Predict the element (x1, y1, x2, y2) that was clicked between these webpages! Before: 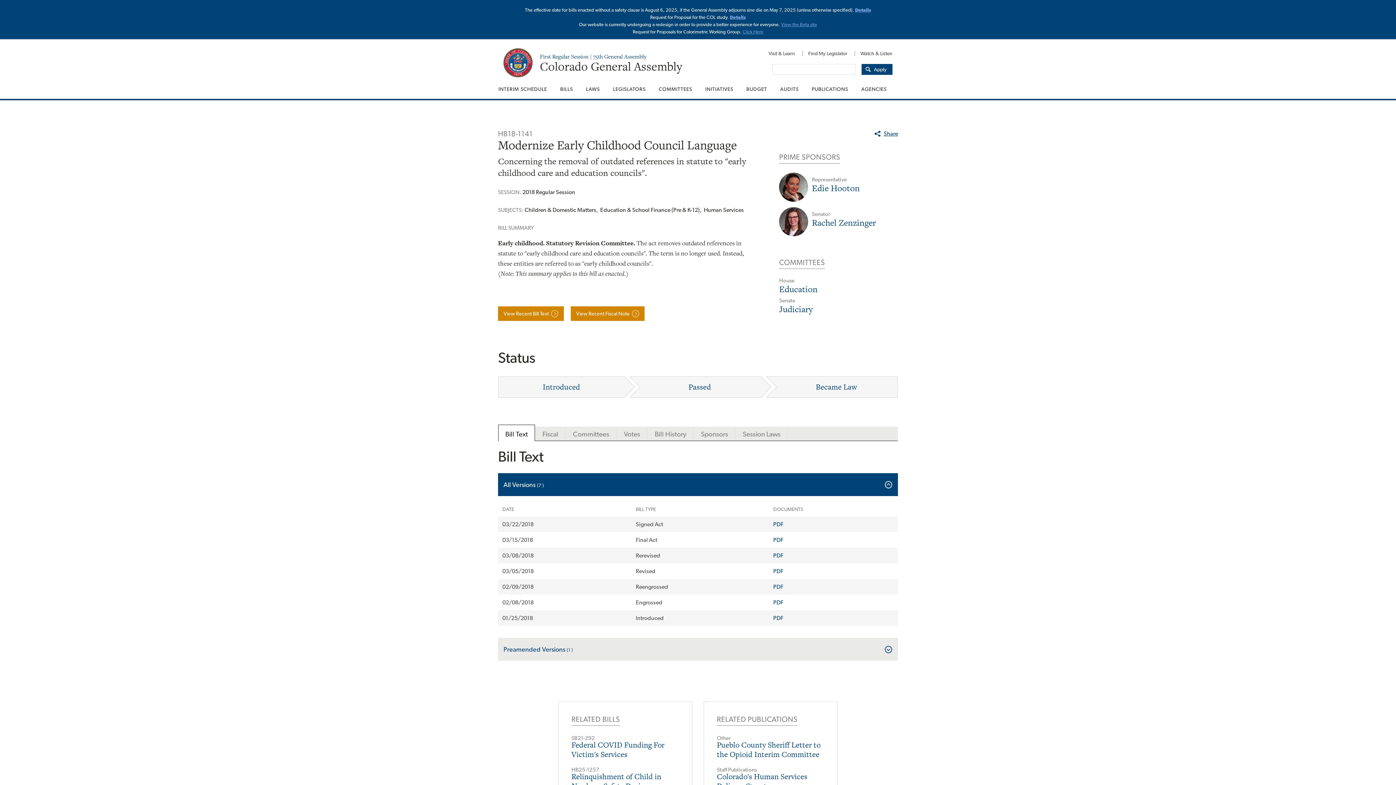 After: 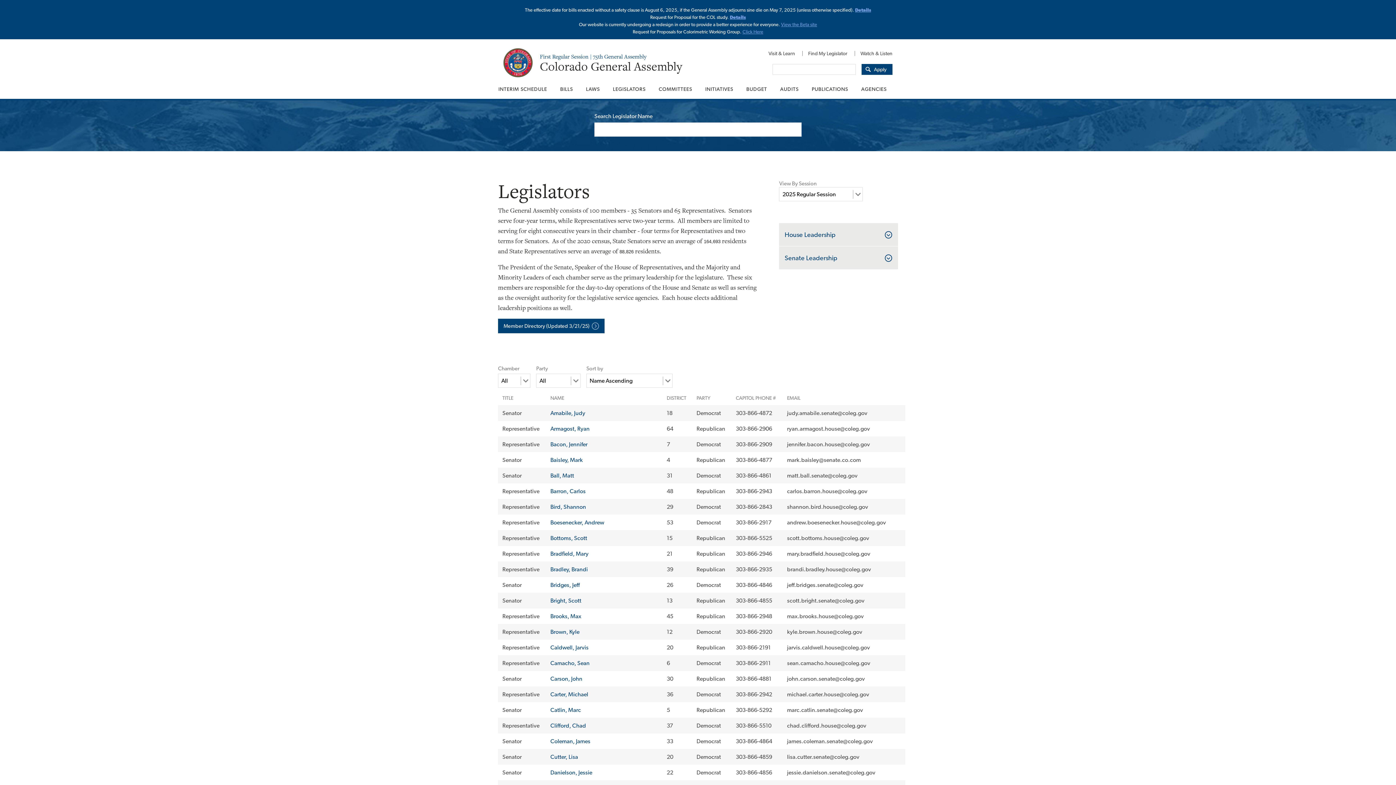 Action: label: LEGISLATORS bbox: (606, 79, 652, 98)